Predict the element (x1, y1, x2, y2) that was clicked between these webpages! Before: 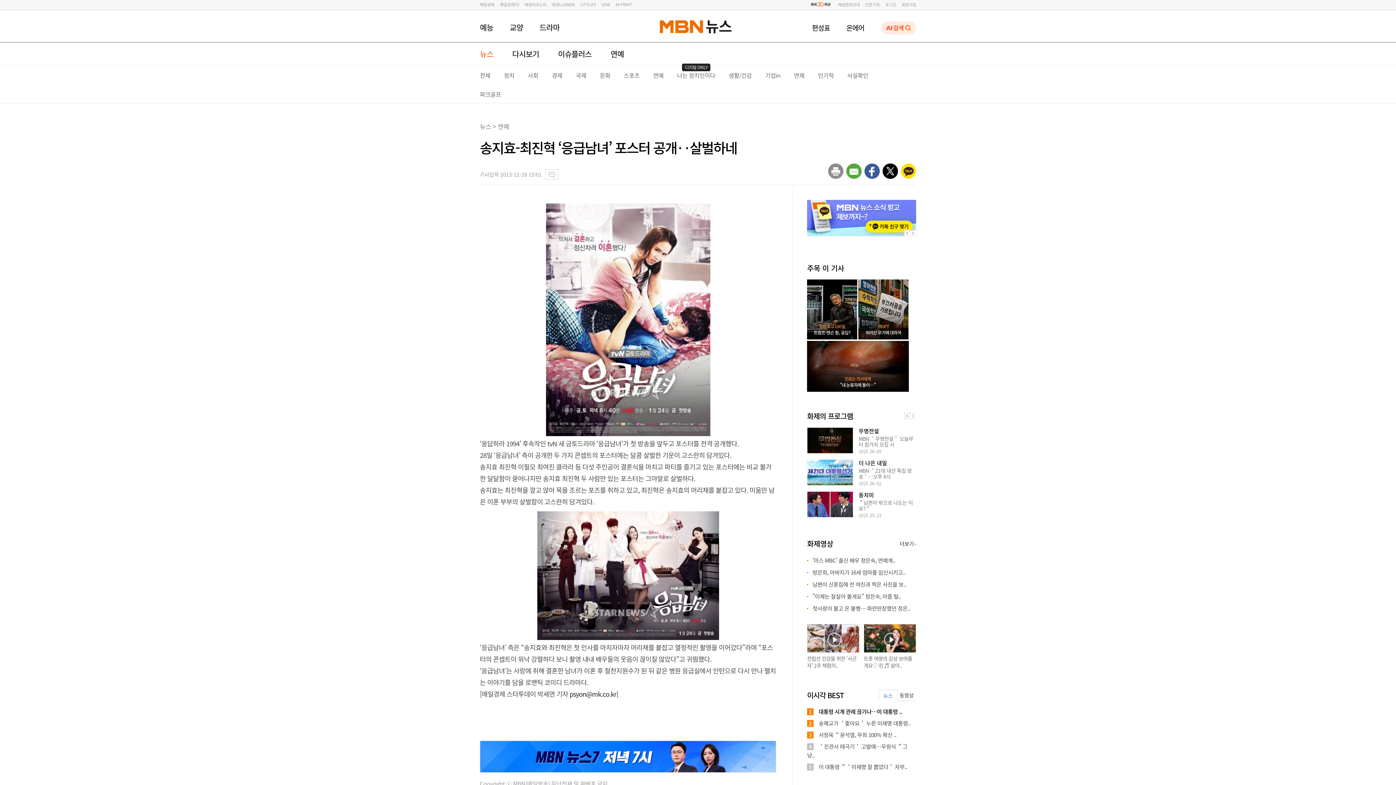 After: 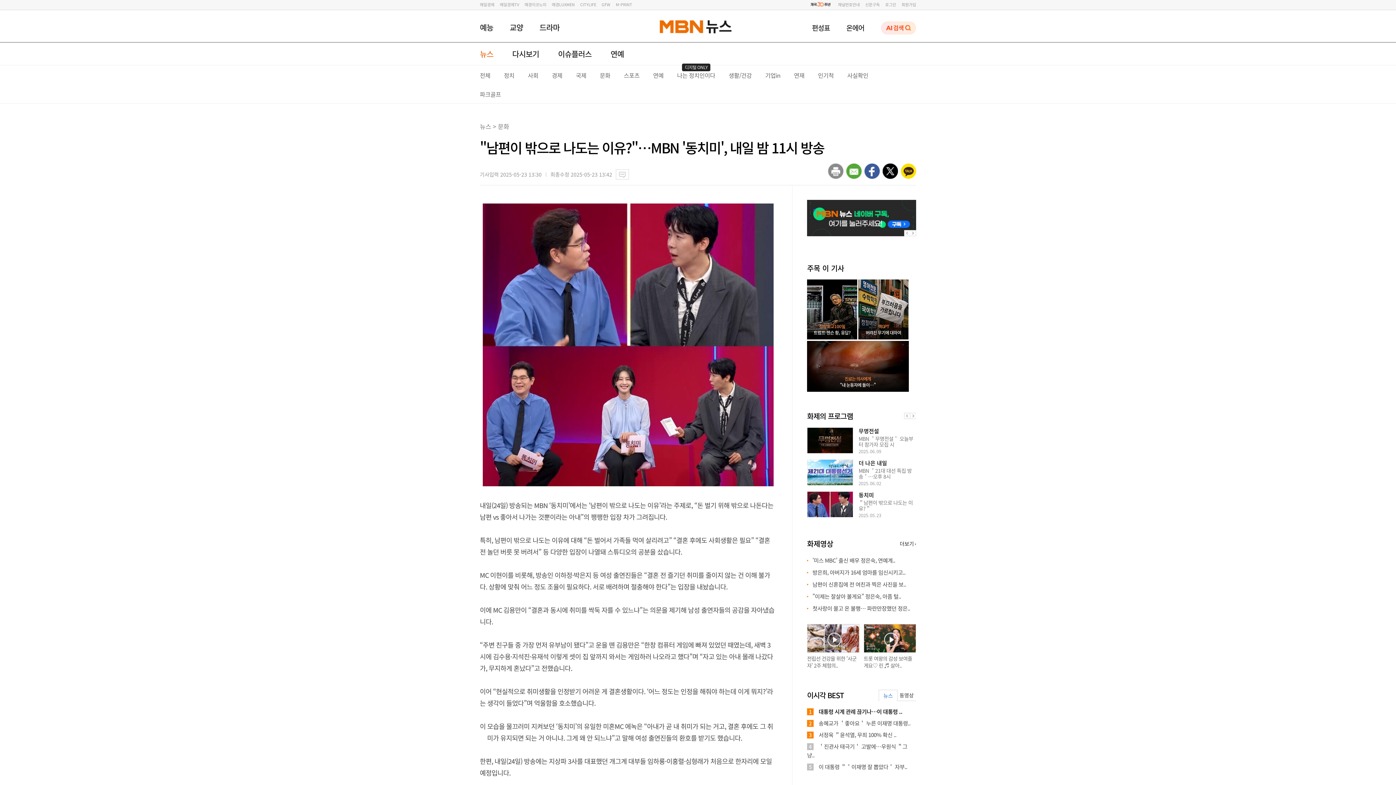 Action: bbox: (858, 498, 916, 511) label: ＂남편이 밖으로 나도는 이유?＂